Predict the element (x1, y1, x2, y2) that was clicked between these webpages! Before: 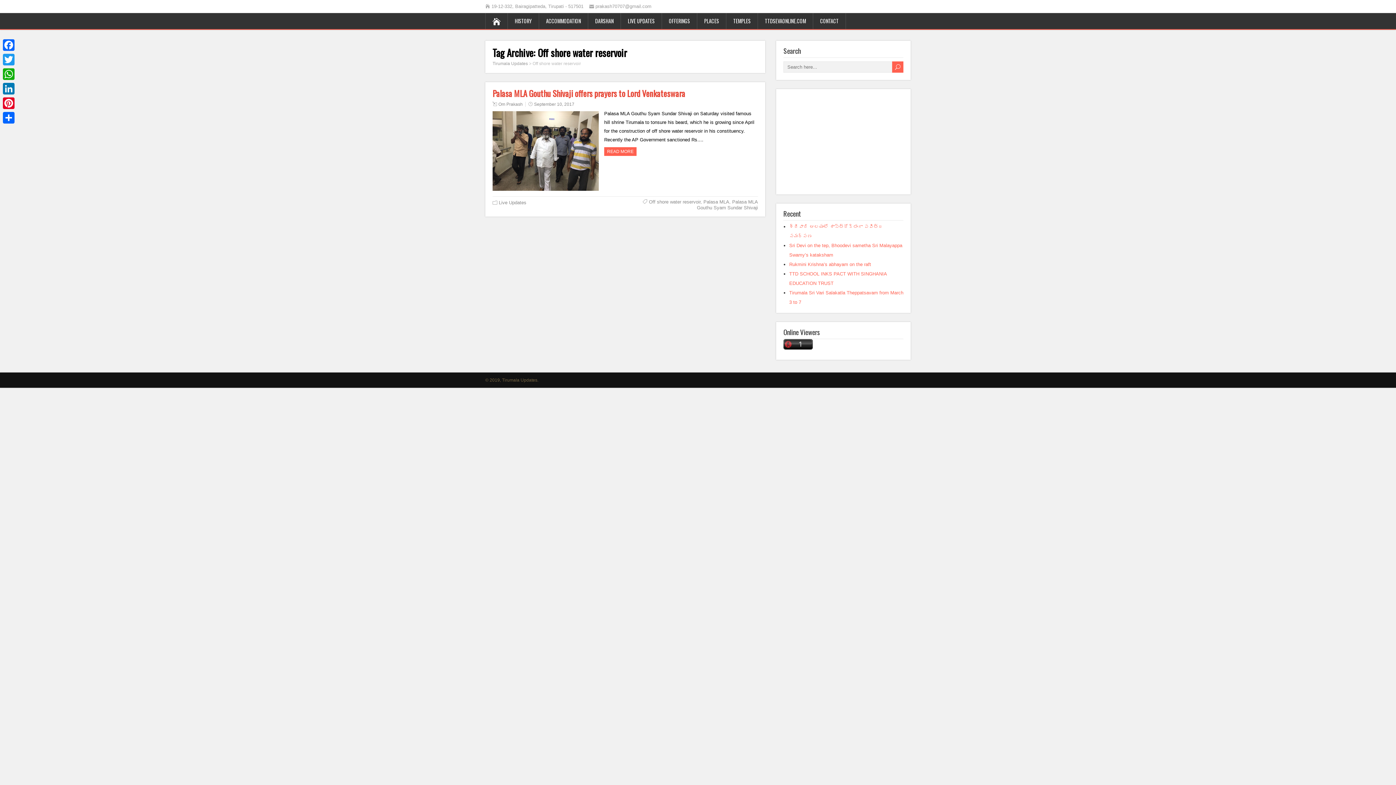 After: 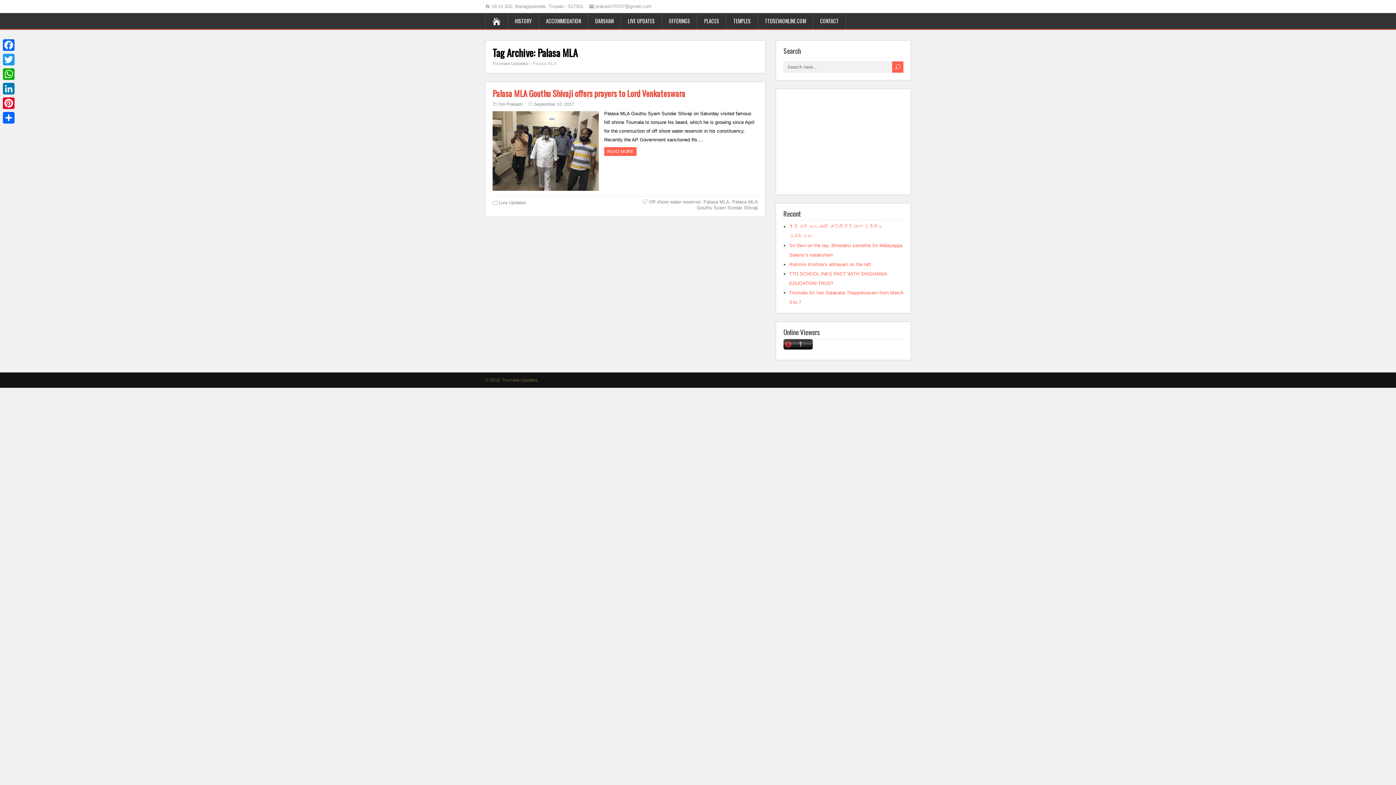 Action: bbox: (703, 199, 729, 204) label: Palasa MLA